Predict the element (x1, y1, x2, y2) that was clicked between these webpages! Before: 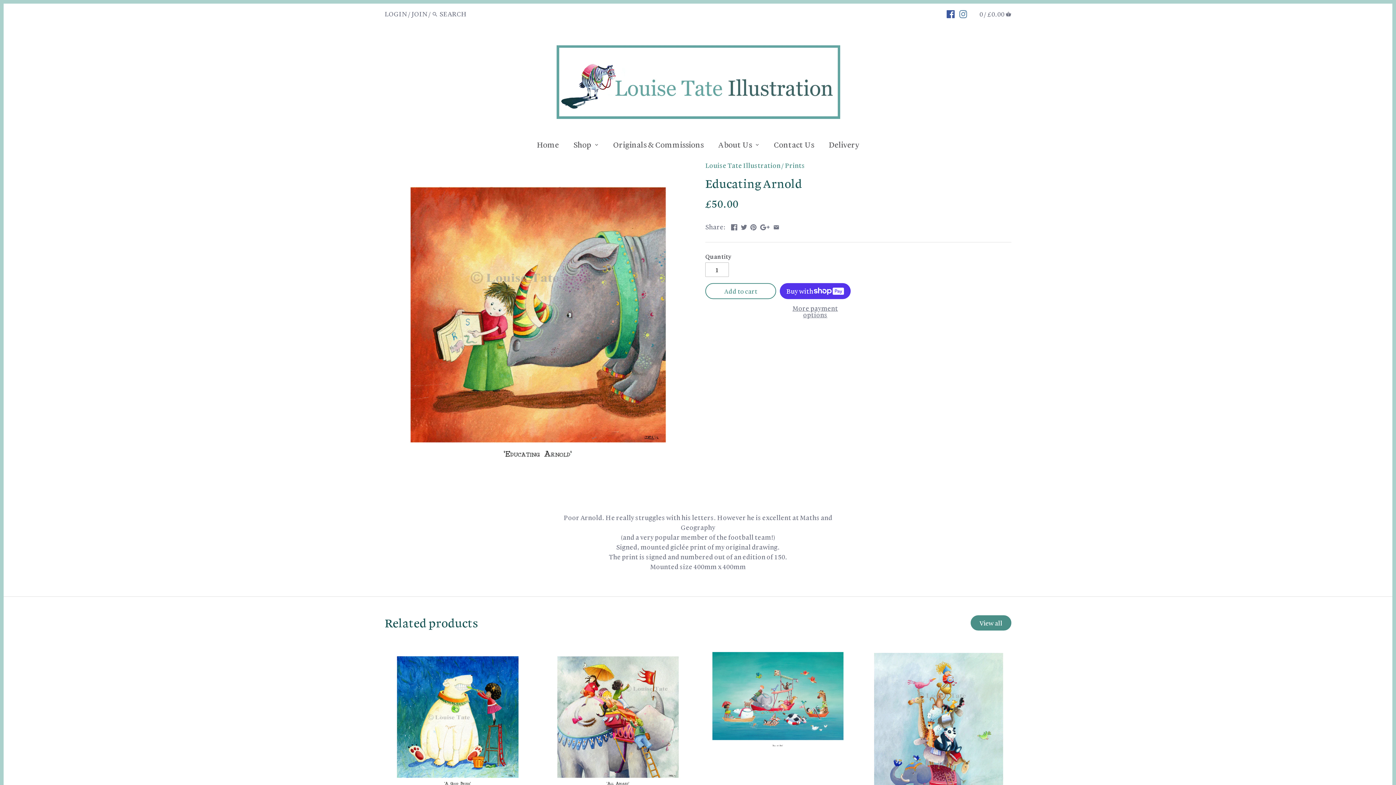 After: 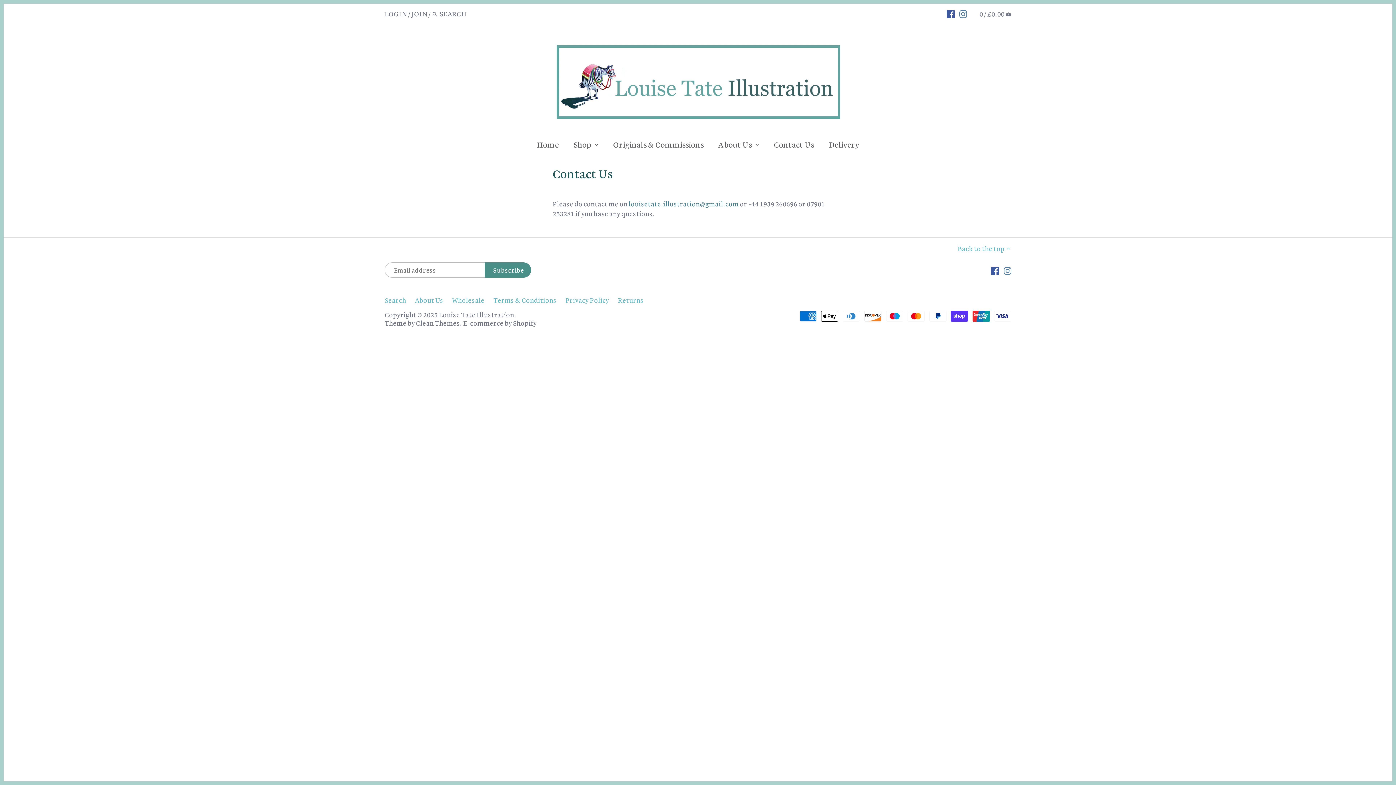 Action: label: Contact Us bbox: (766, 136, 821, 155)